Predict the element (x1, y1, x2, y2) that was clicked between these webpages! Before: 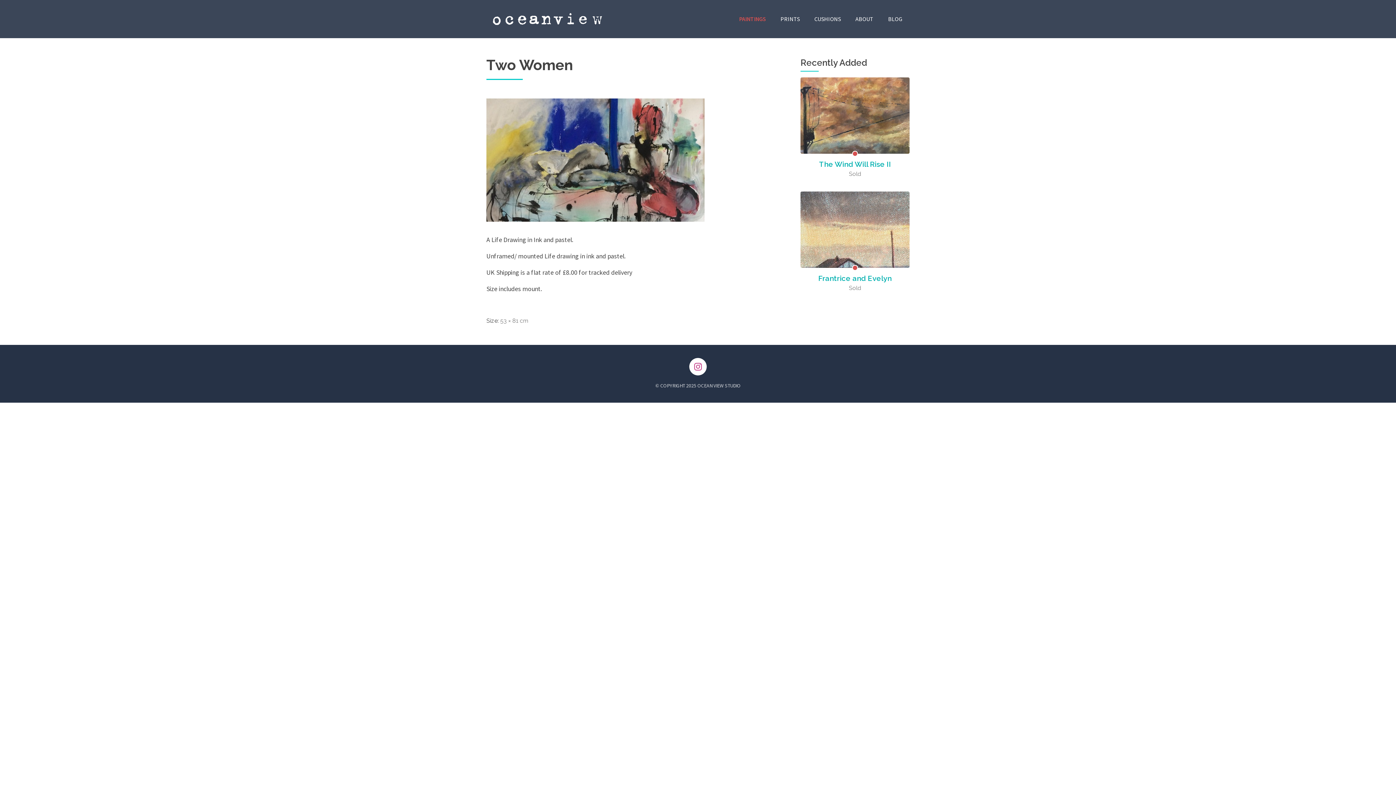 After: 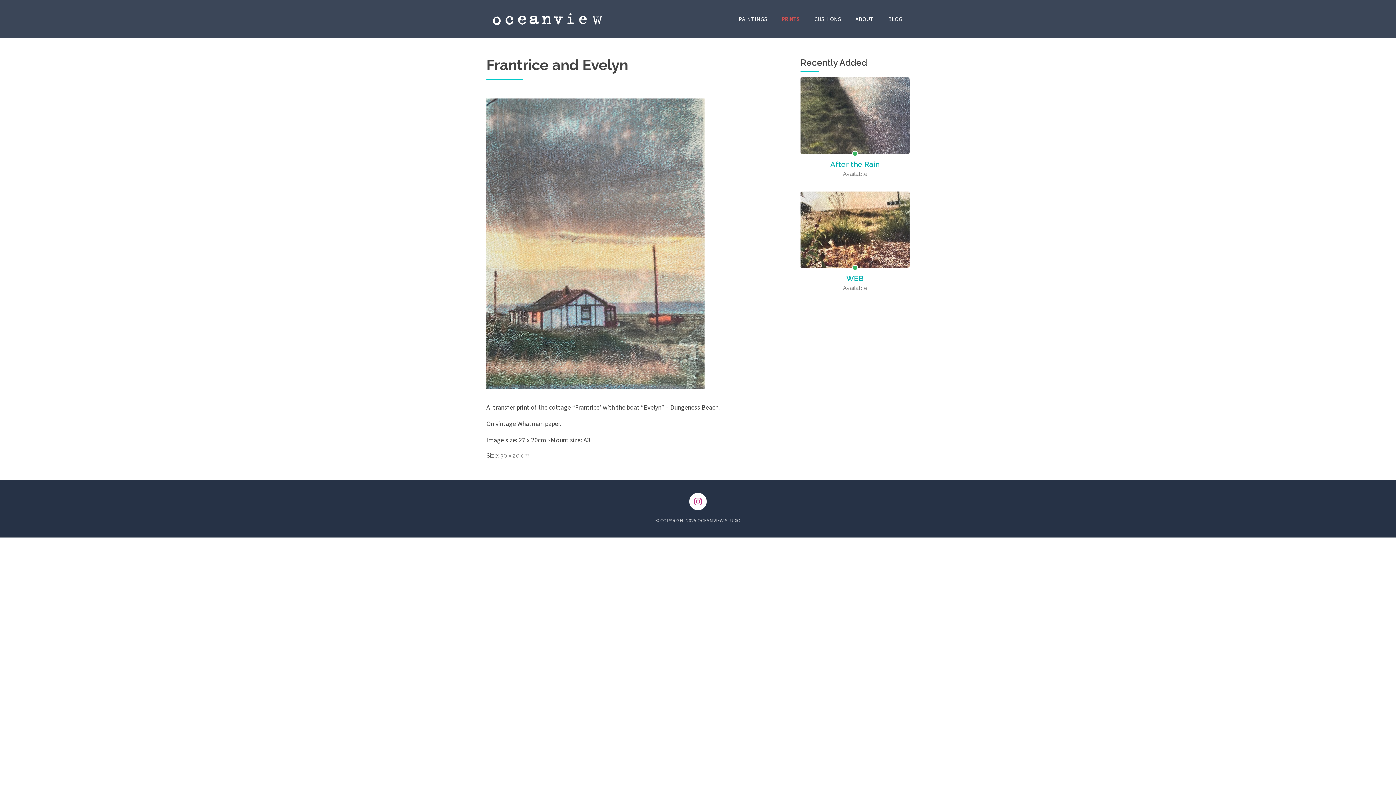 Action: label: Frantrice and Evelyn bbox: (818, 274, 892, 282)